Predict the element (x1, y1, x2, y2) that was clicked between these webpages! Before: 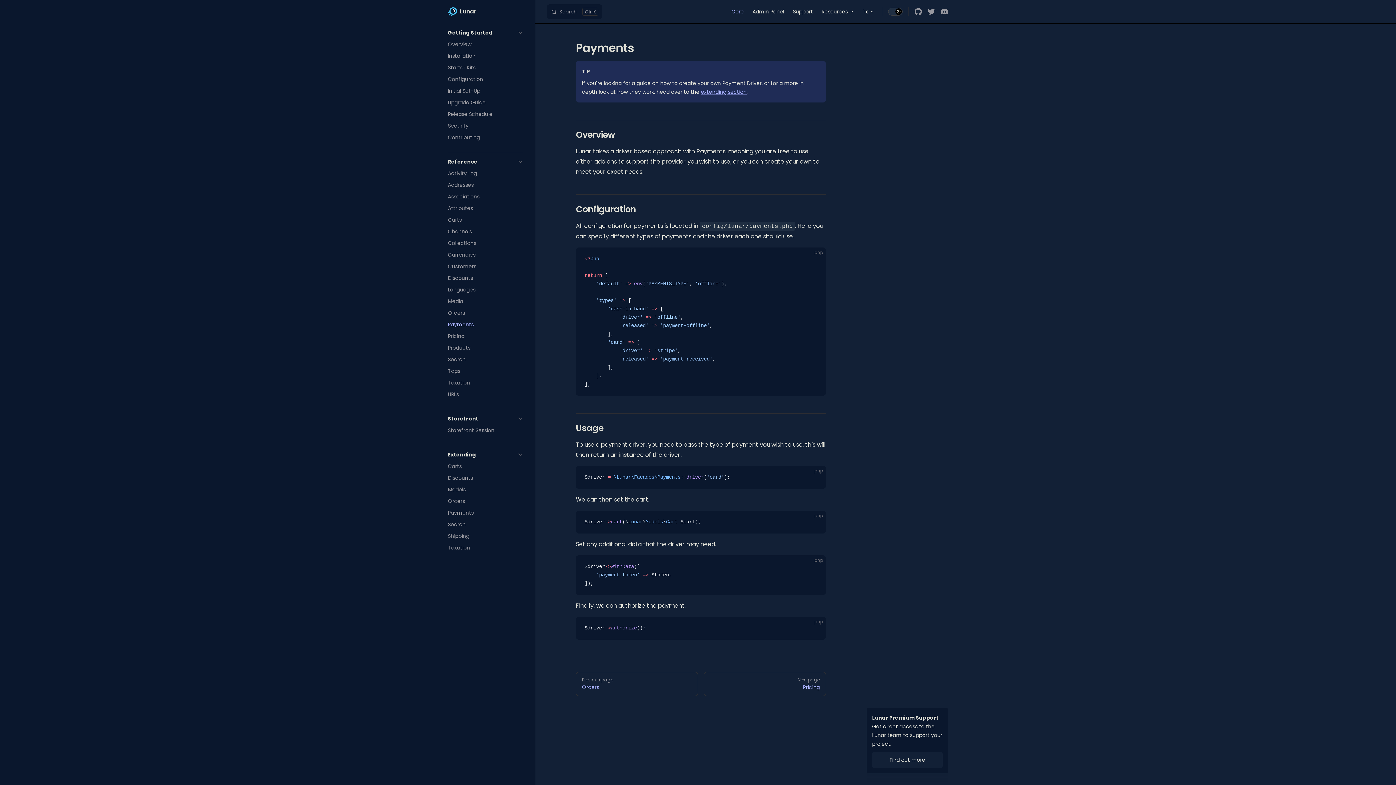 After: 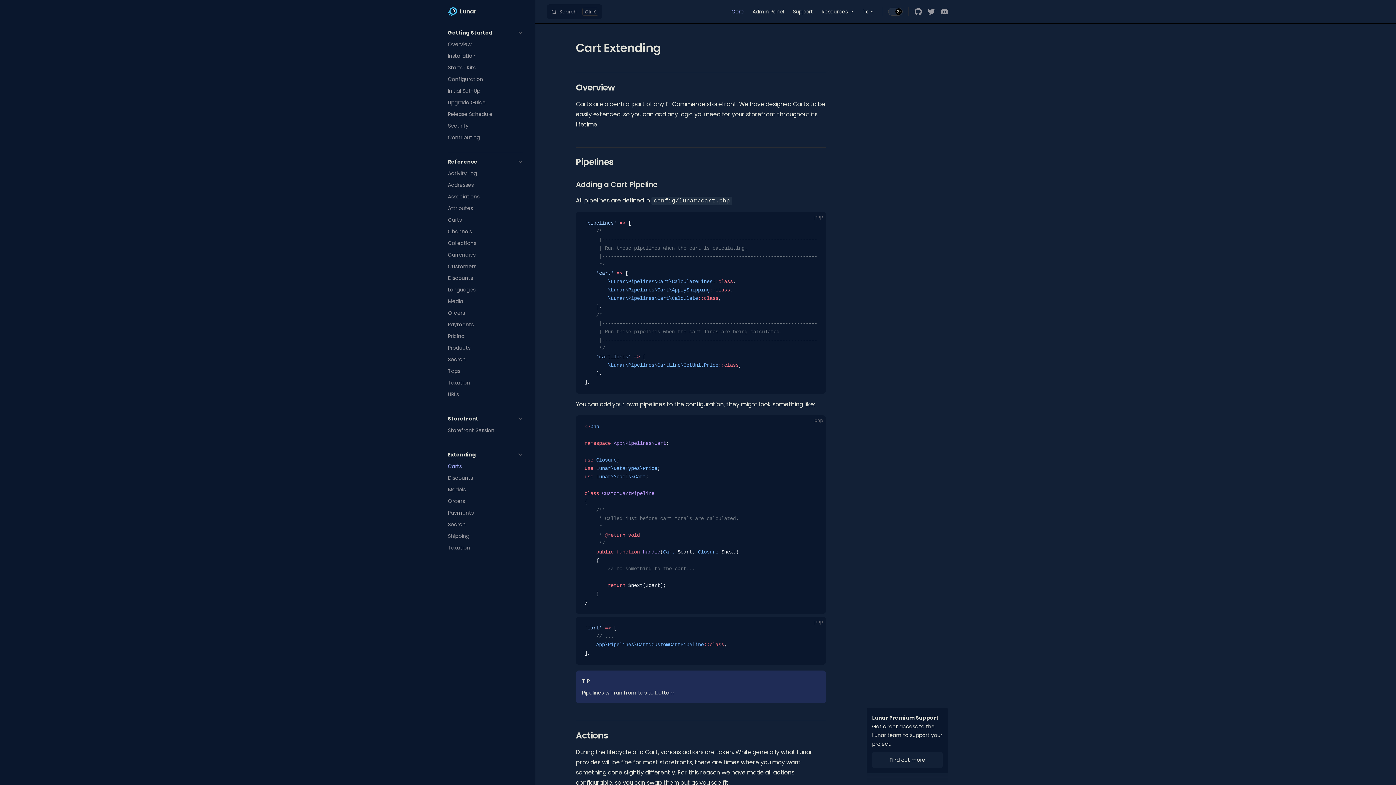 Action: bbox: (448, 460, 523, 472) label: Carts